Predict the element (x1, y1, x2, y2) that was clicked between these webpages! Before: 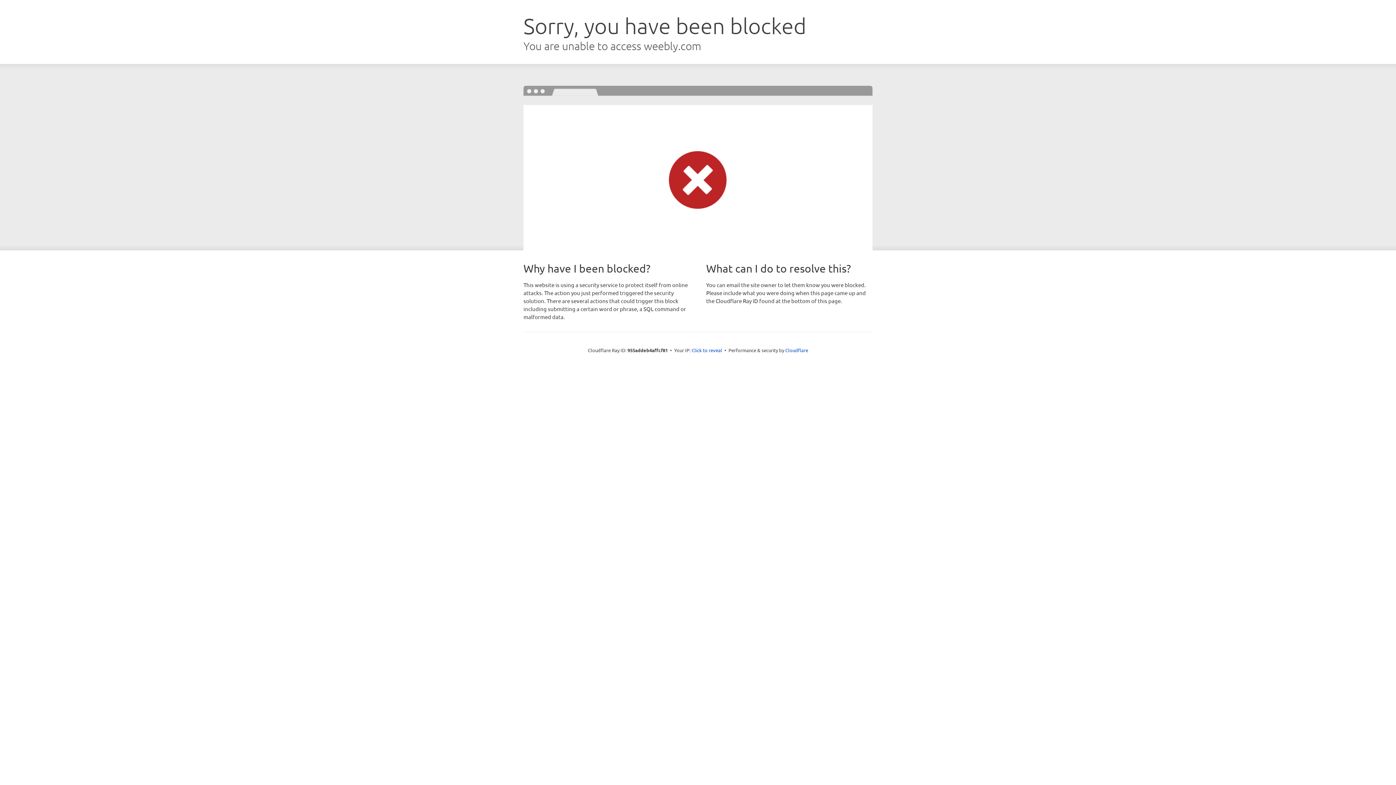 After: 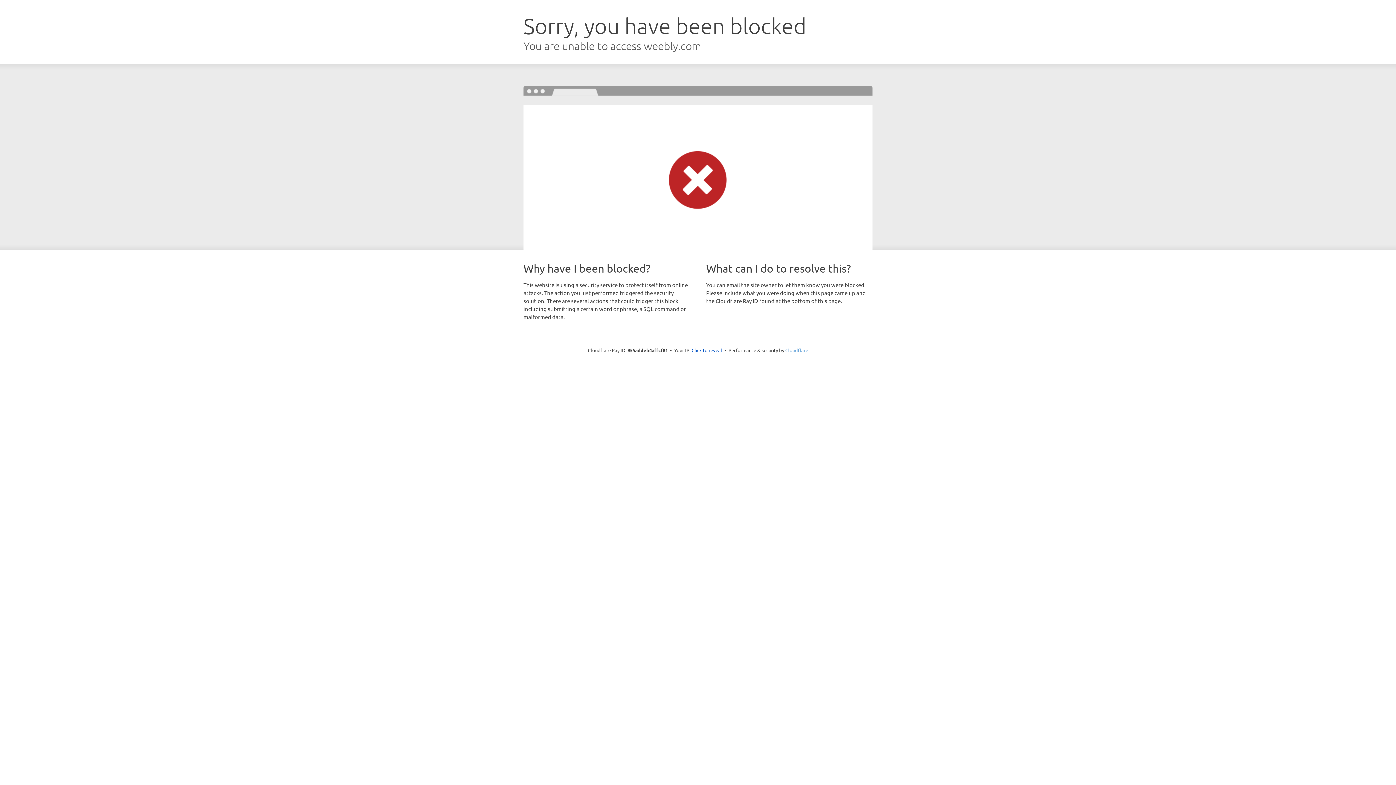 Action: label: Cloudflare bbox: (785, 347, 808, 353)